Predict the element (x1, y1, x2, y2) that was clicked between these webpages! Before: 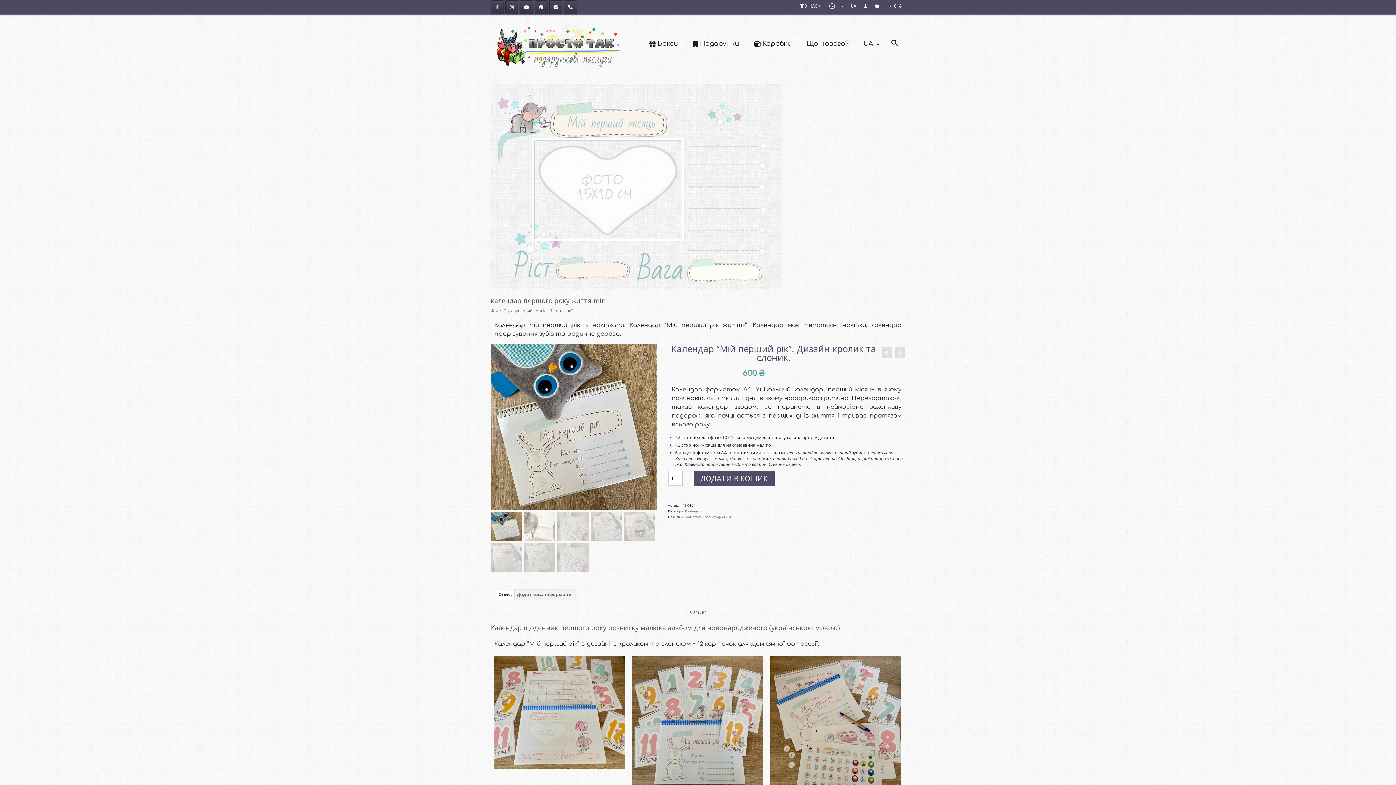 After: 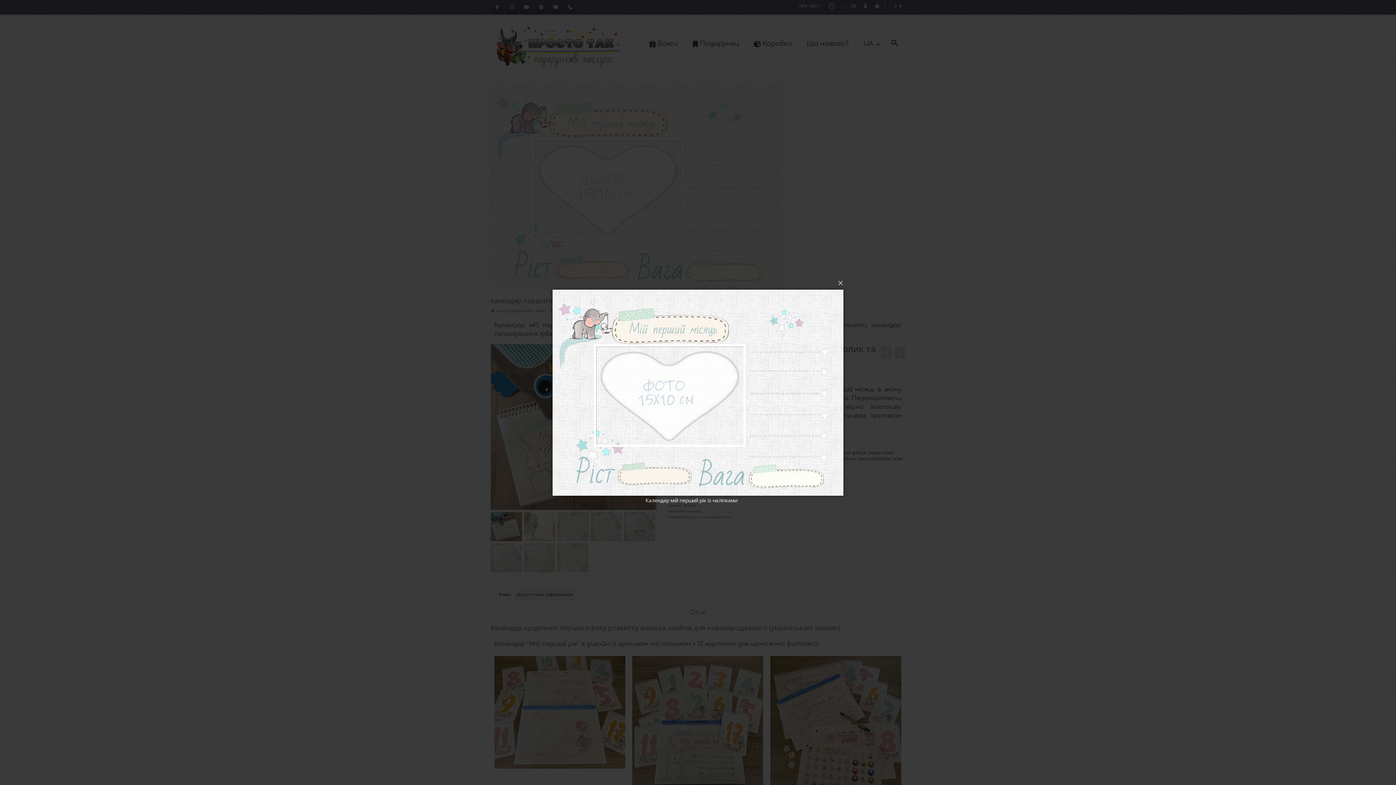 Action: bbox: (490, 183, 781, 189)